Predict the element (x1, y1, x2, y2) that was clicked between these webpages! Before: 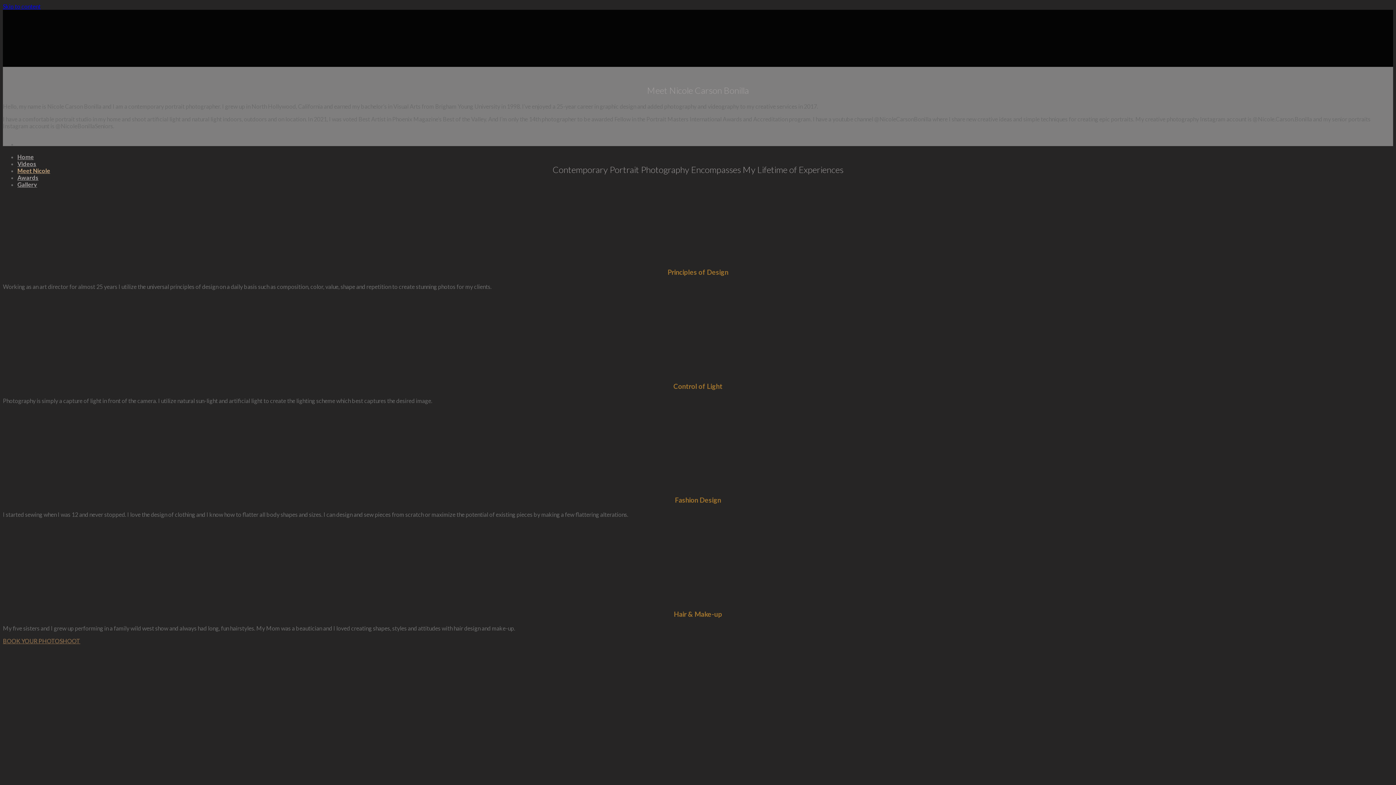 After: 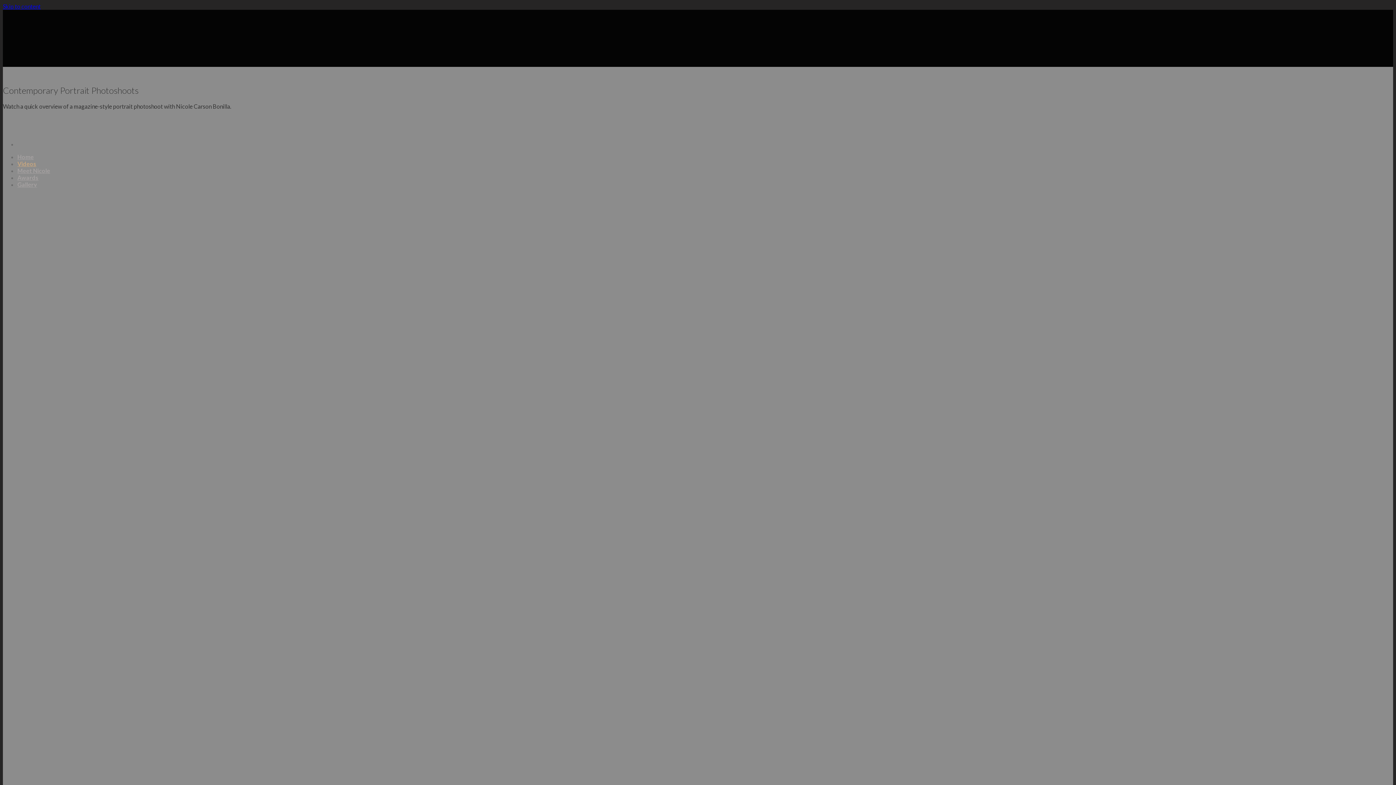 Action: bbox: (17, 160, 36, 167) label: Videos